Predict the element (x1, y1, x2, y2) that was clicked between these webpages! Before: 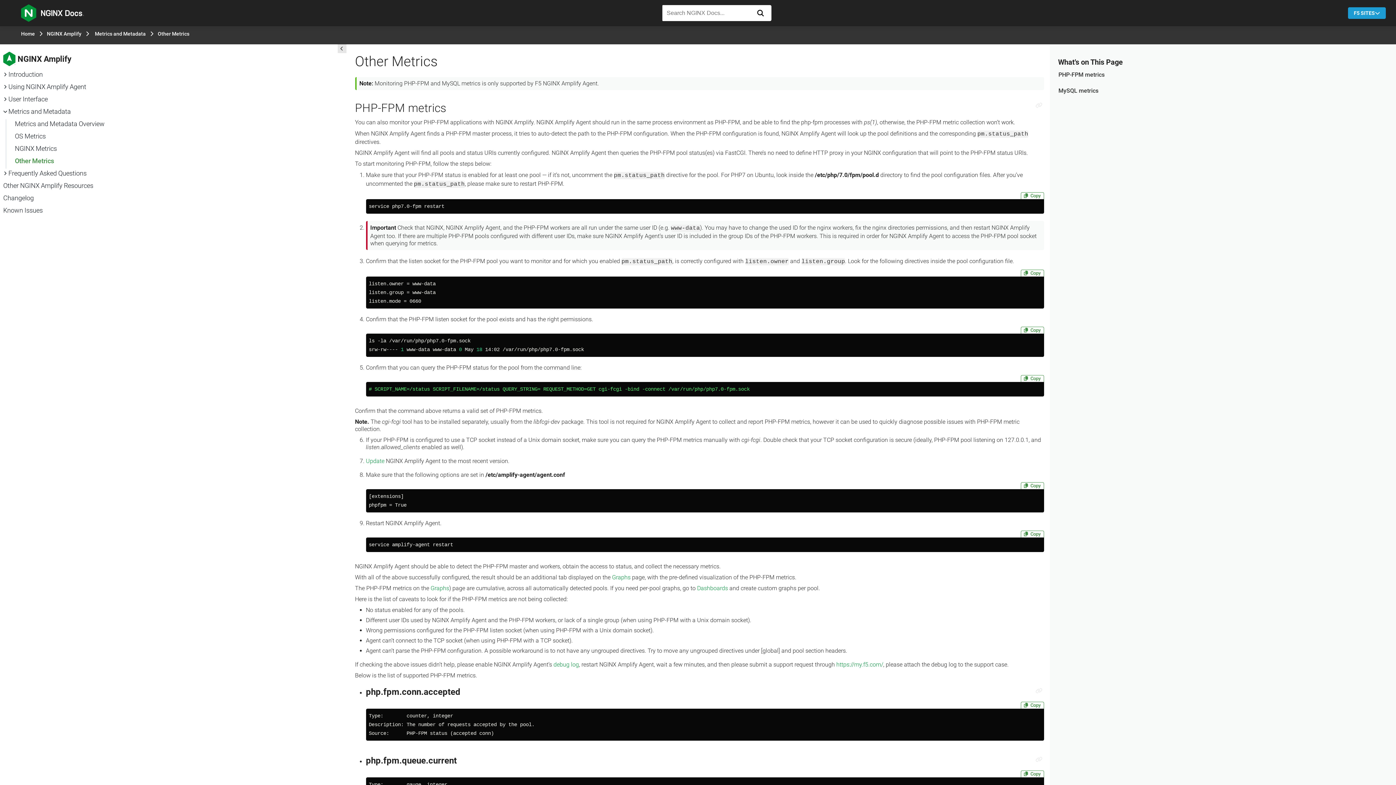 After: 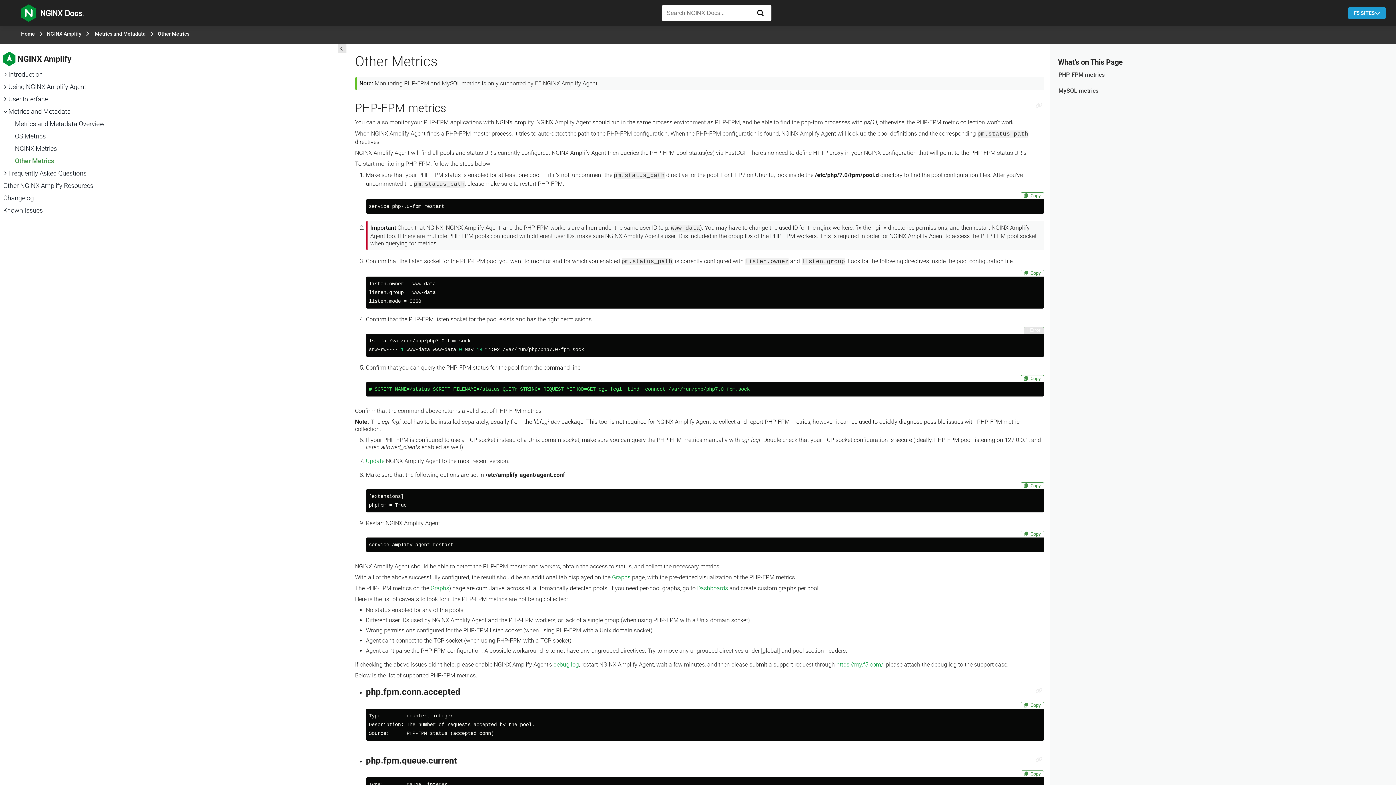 Action: label:  Copy bbox: (1020, 327, 1044, 333)